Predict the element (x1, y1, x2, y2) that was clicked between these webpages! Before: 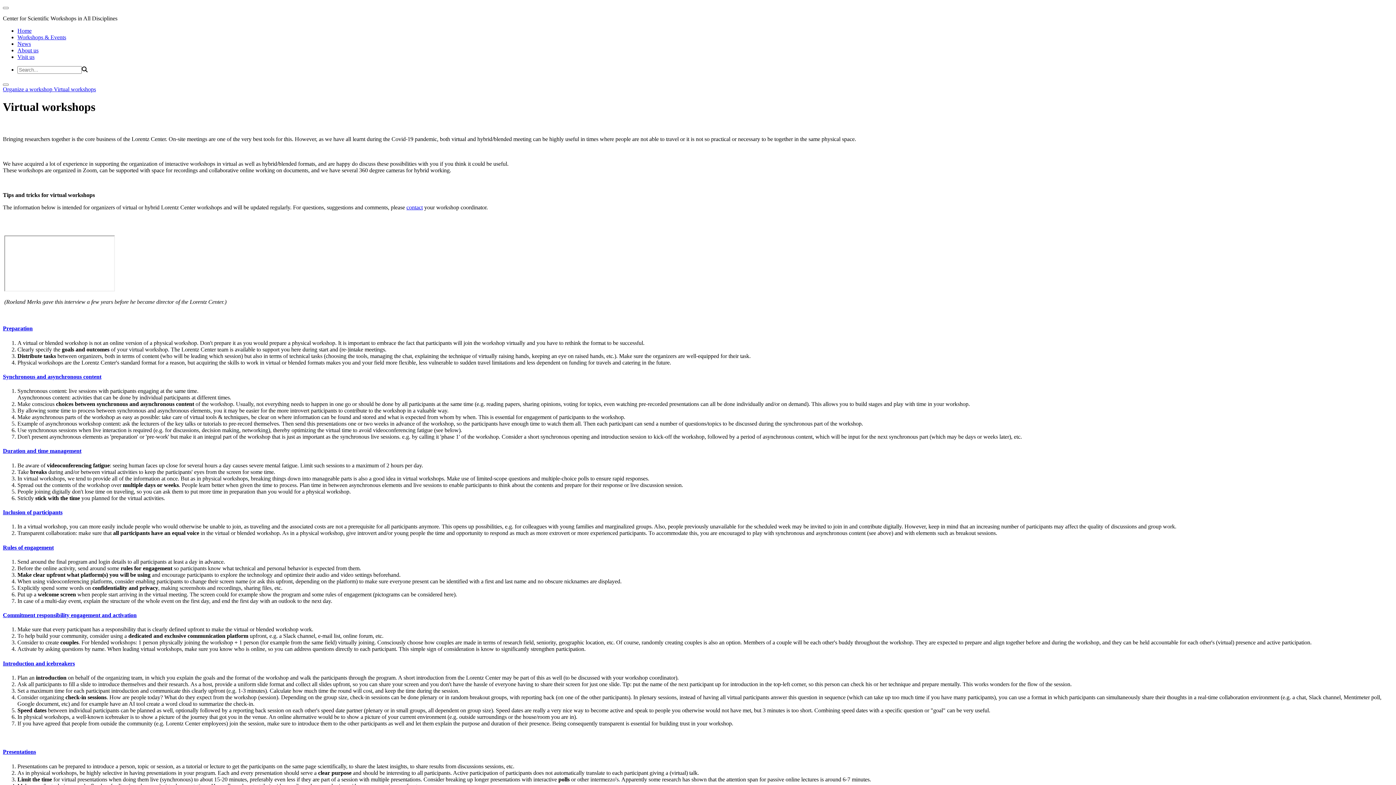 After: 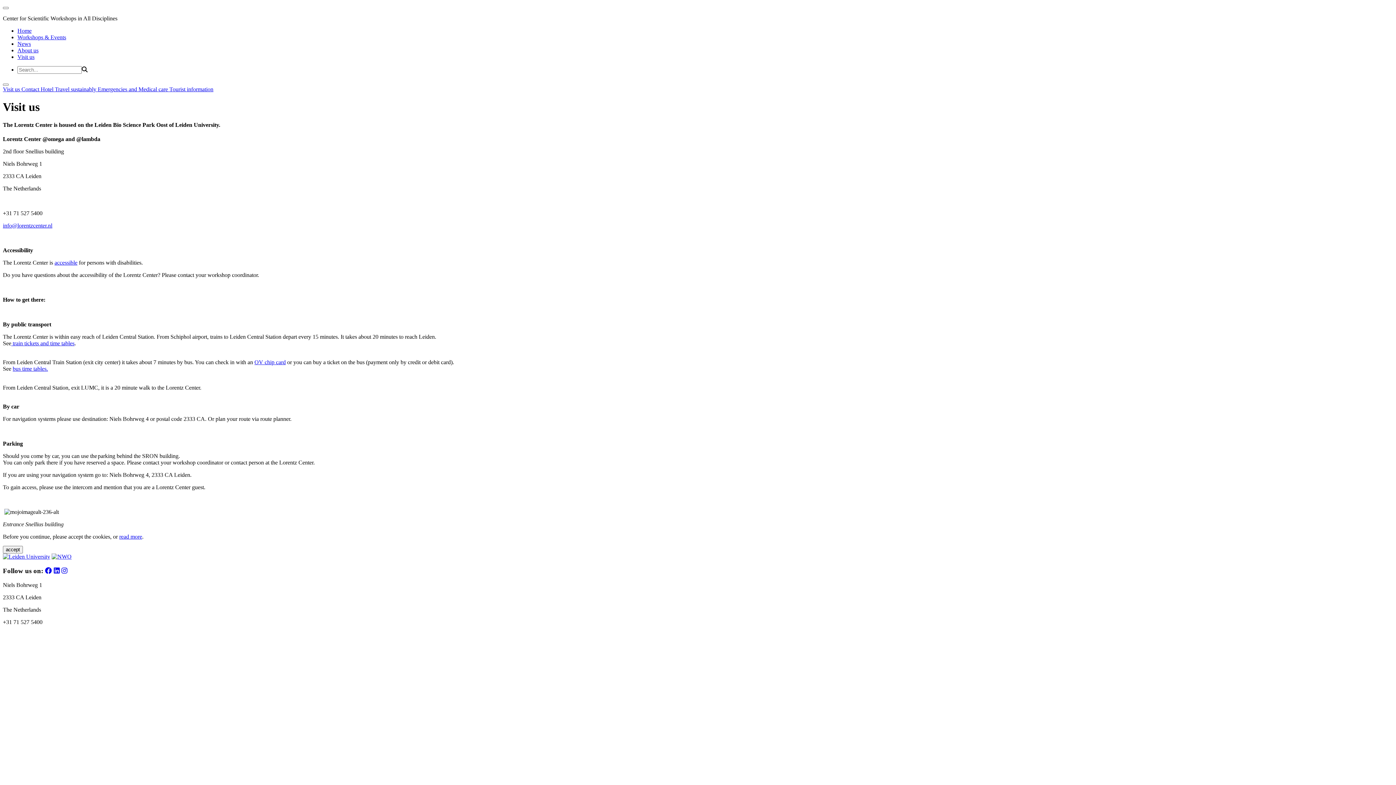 Action: bbox: (17, 53, 34, 60) label: Visit us